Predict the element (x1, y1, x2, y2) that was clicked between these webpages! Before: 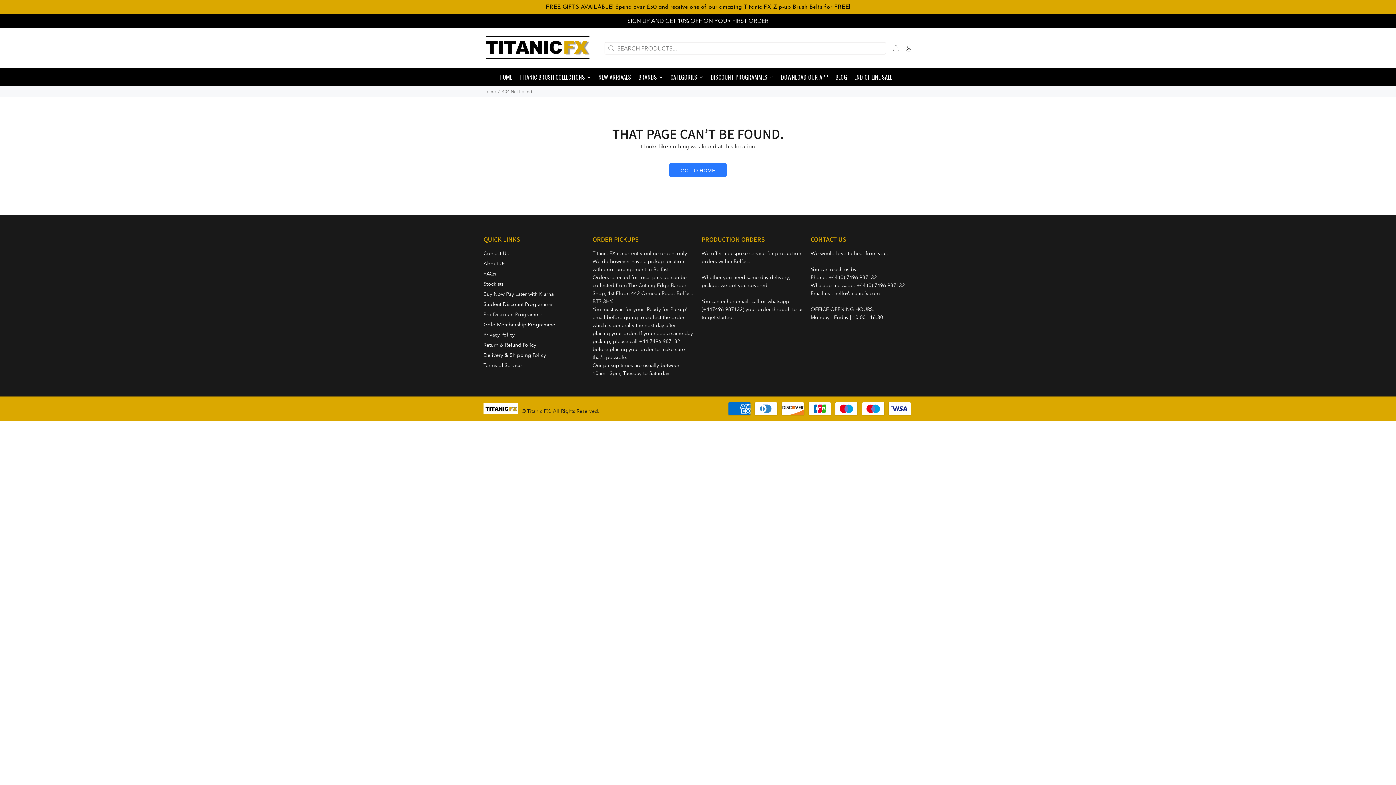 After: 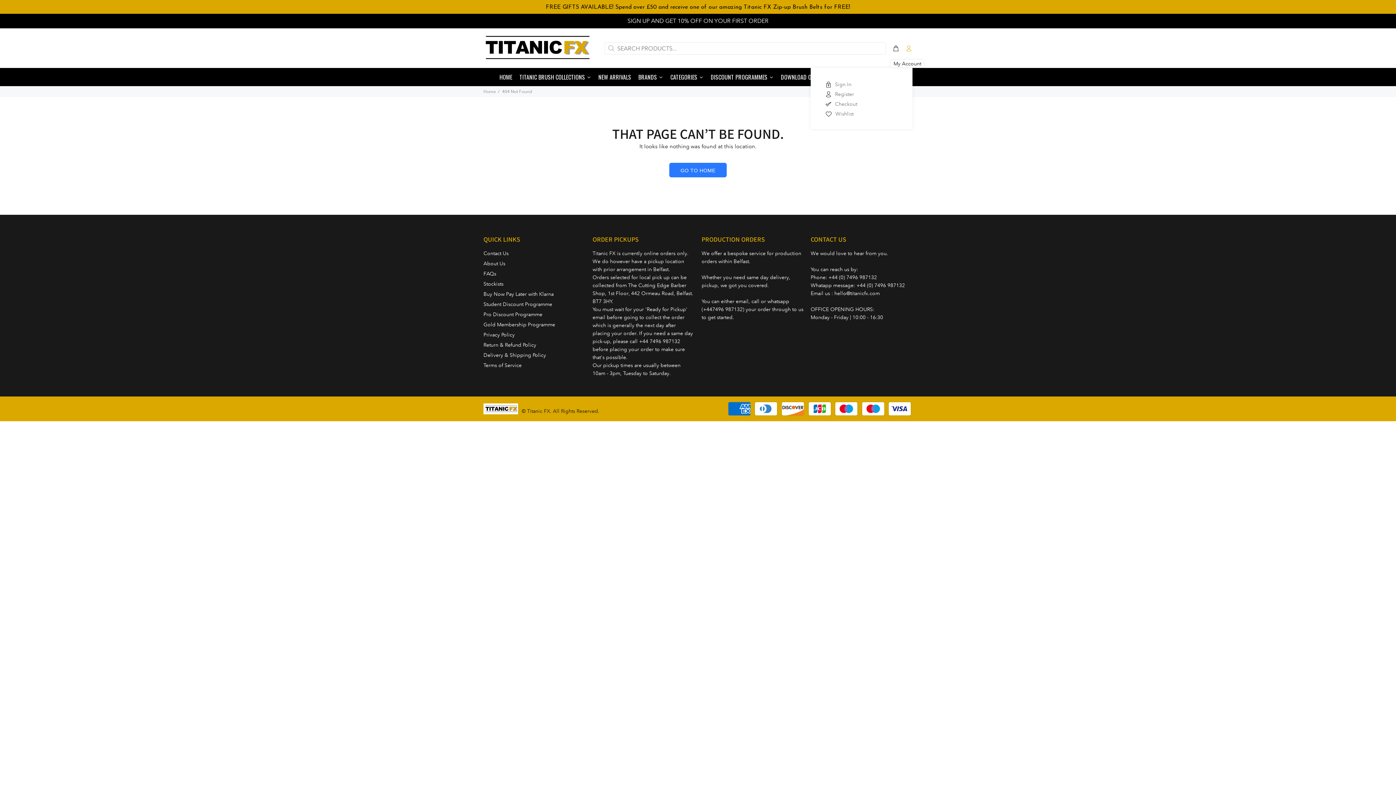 Action: bbox: (902, 42, 912, 54)